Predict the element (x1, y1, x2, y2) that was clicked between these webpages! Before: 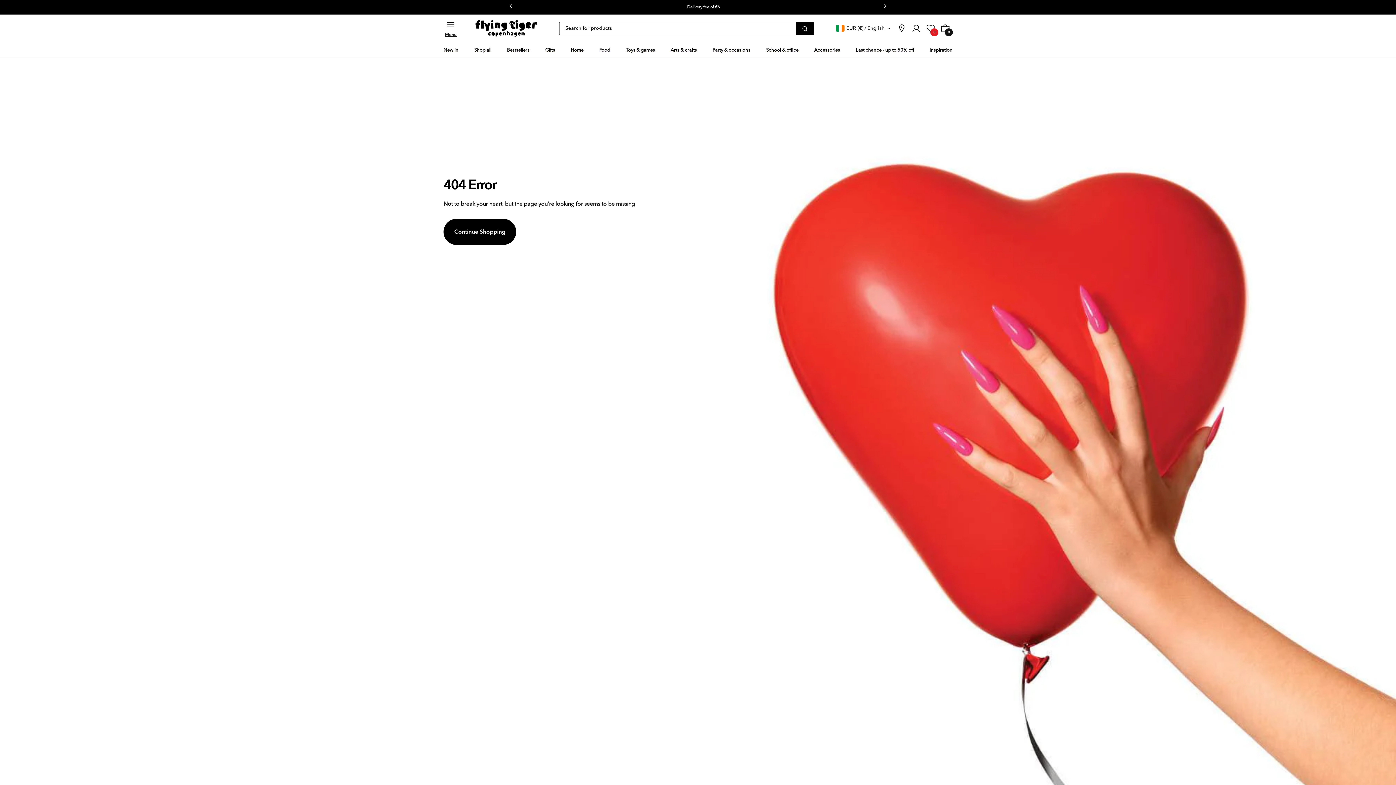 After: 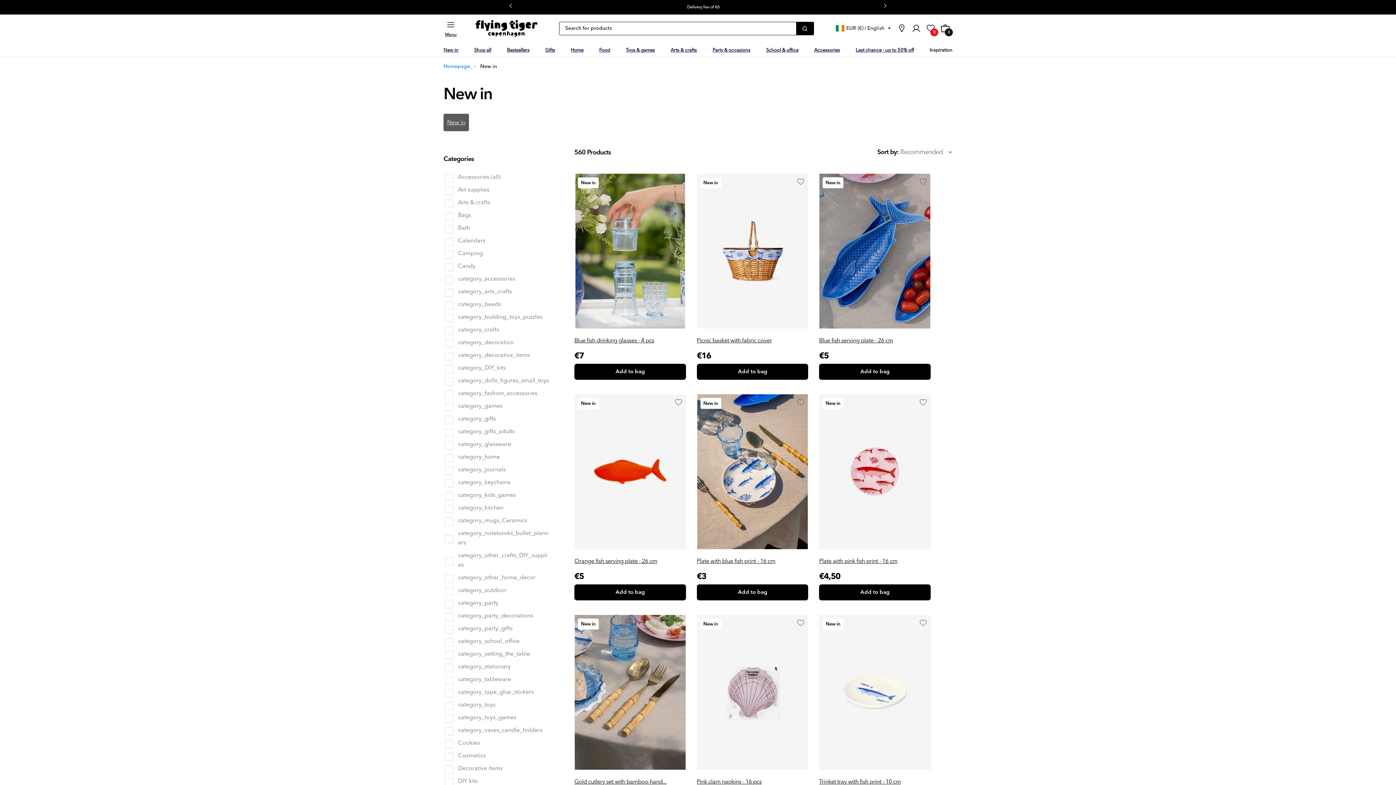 Action: bbox: (443, 218, 516, 244) label: Continue Shopping